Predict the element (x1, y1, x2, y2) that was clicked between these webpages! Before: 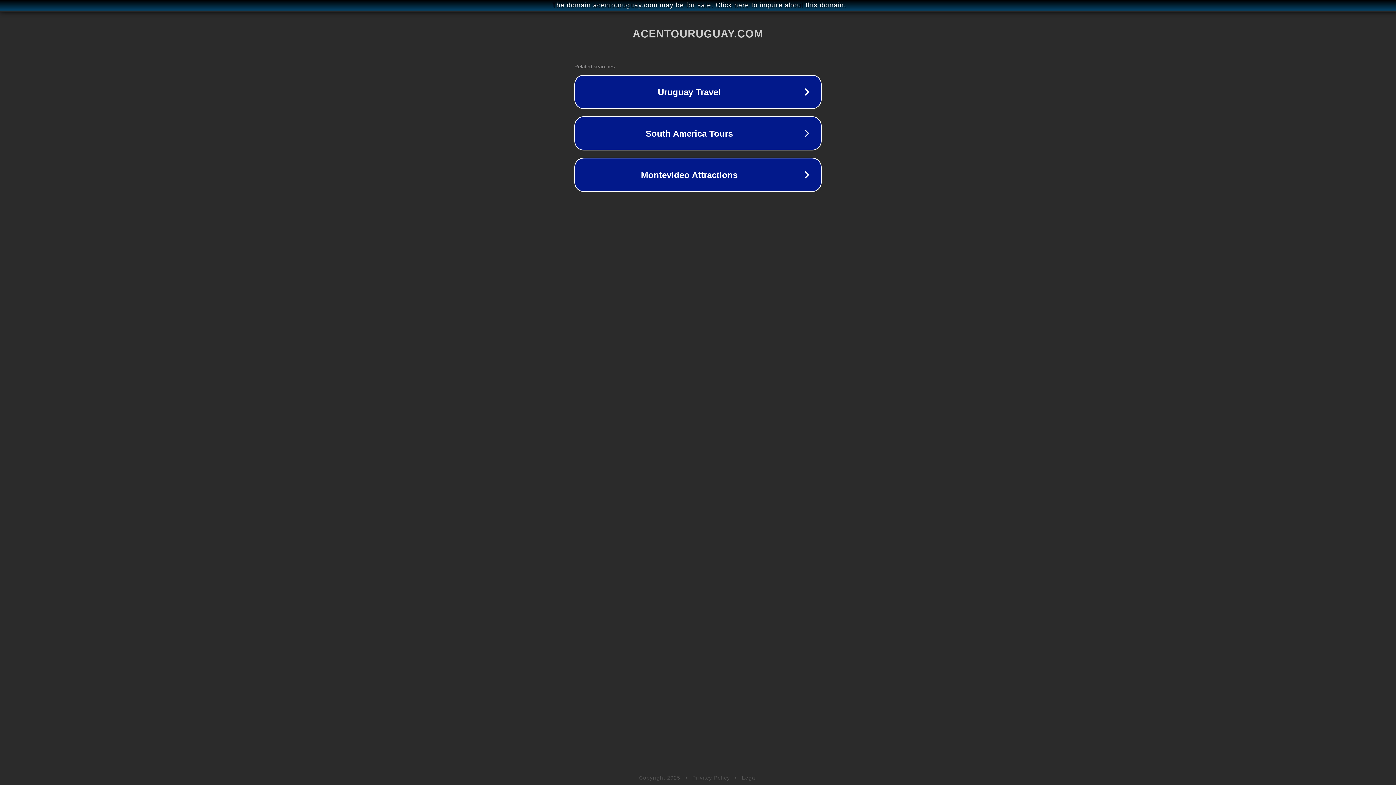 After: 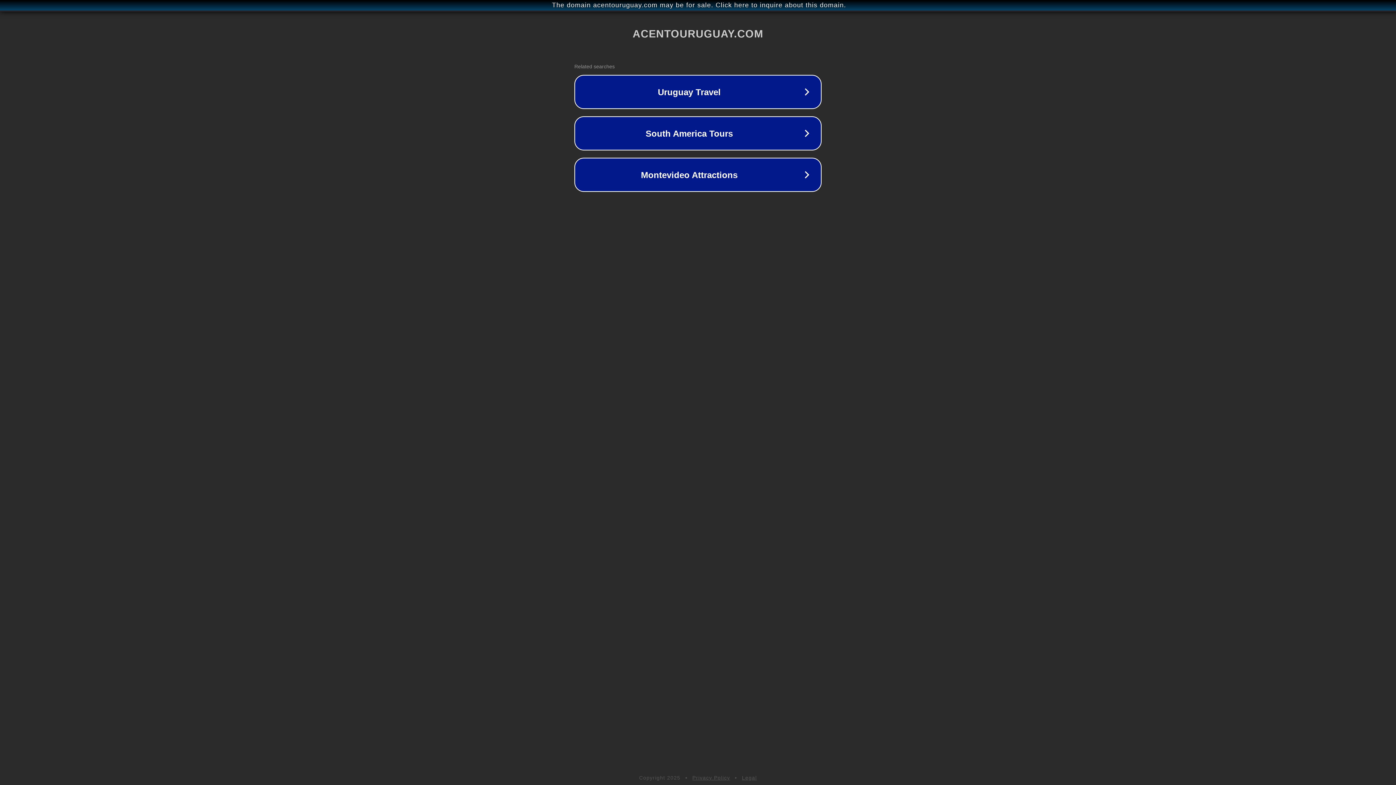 Action: label: Privacy Policy bbox: (692, 775, 730, 781)